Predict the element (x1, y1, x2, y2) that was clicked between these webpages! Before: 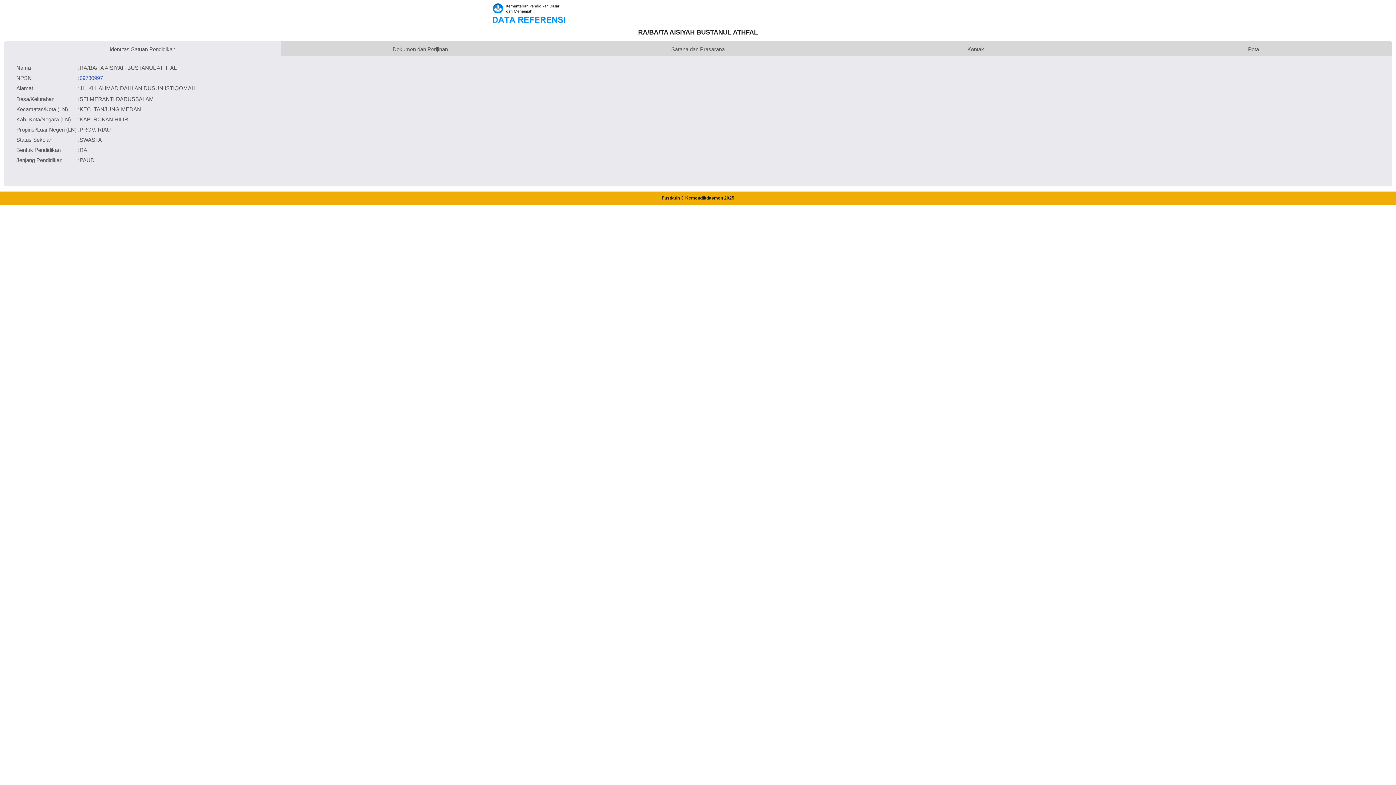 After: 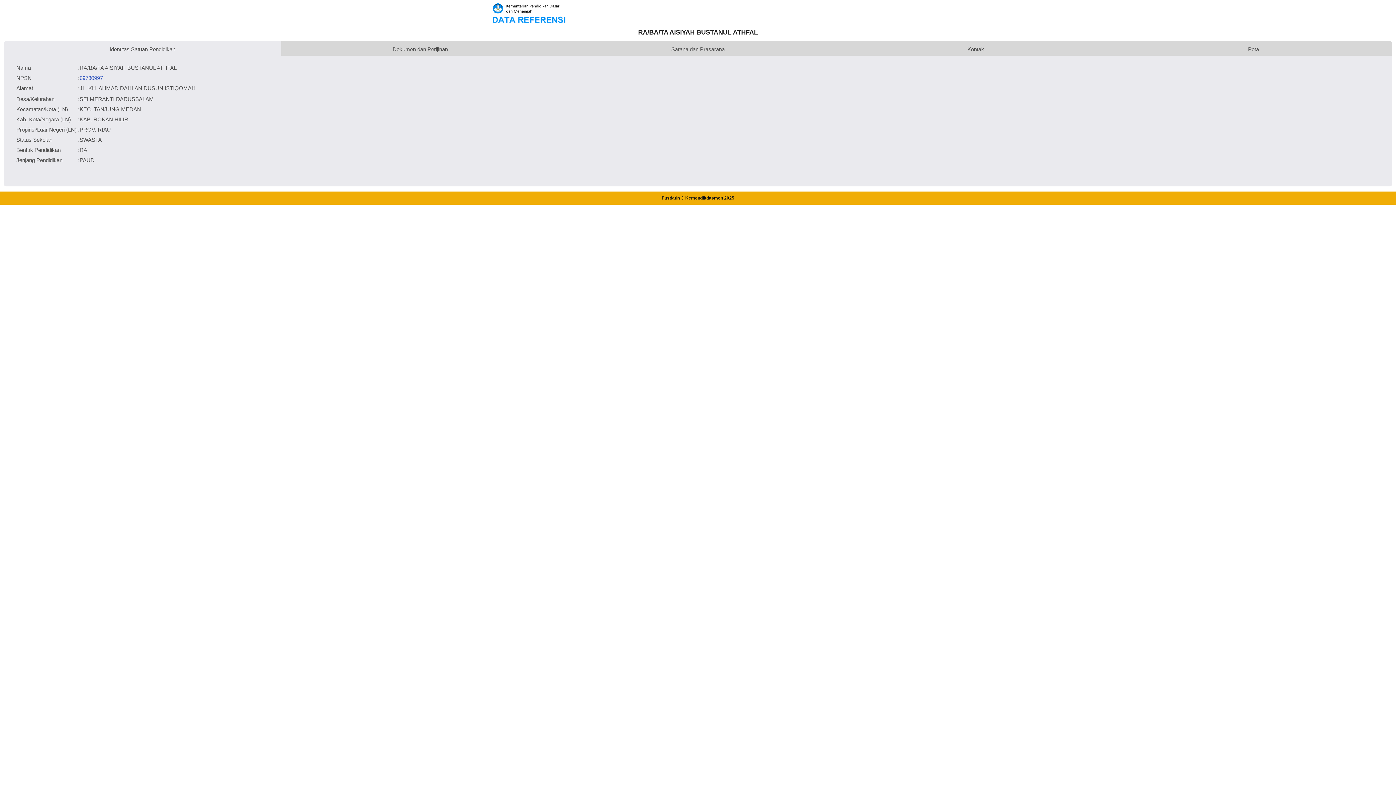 Action: label: 69730997 bbox: (79, 74, 102, 80)